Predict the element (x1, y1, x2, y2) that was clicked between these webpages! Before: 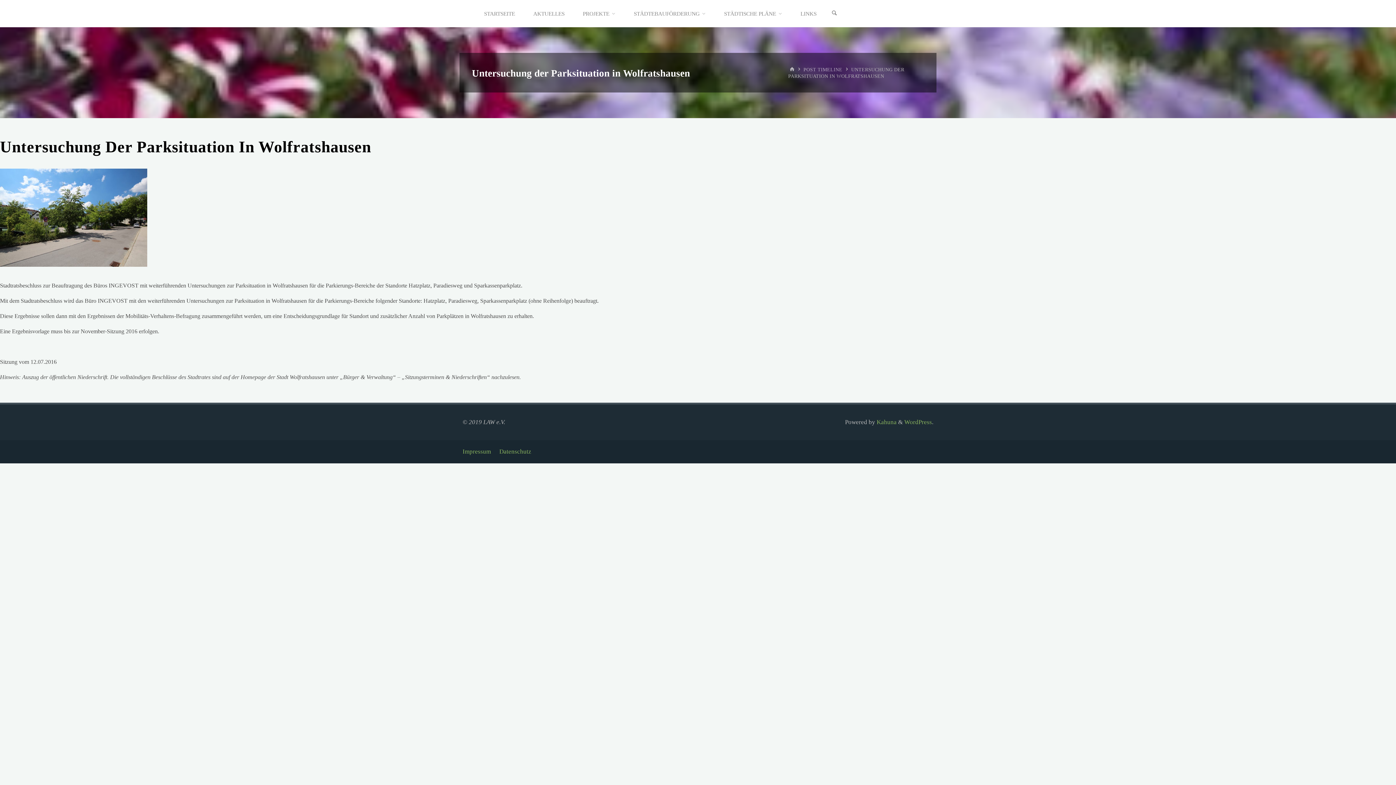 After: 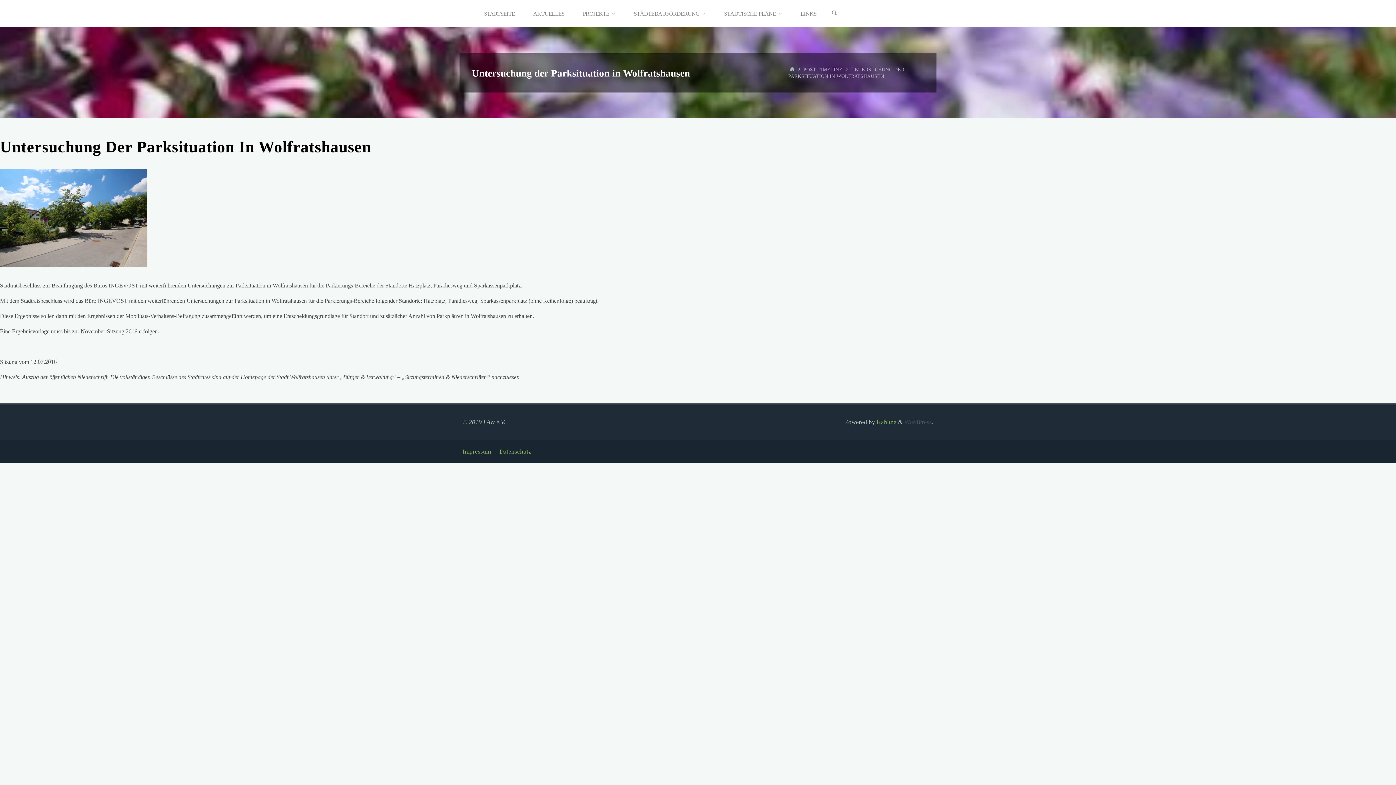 Action: label: WordPress bbox: (904, 418, 932, 425)